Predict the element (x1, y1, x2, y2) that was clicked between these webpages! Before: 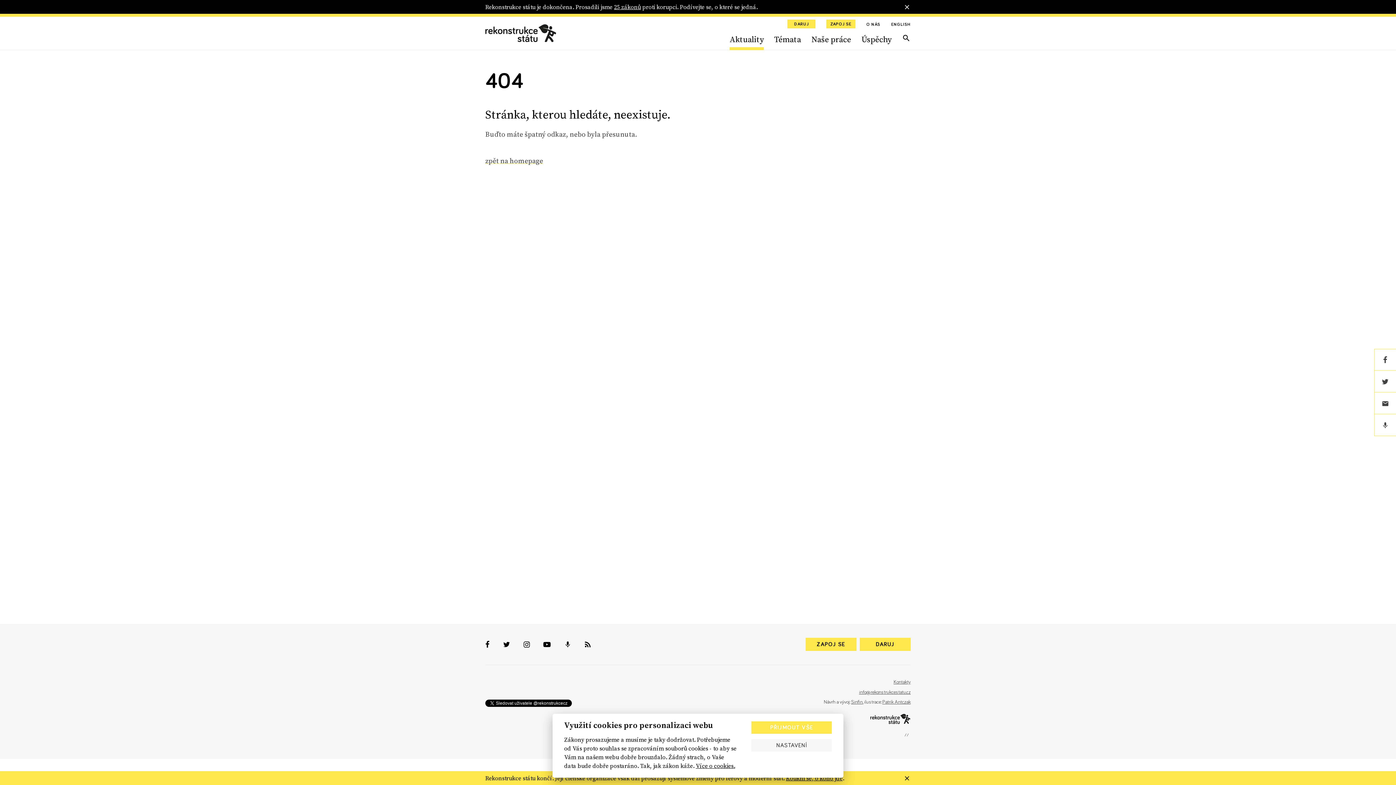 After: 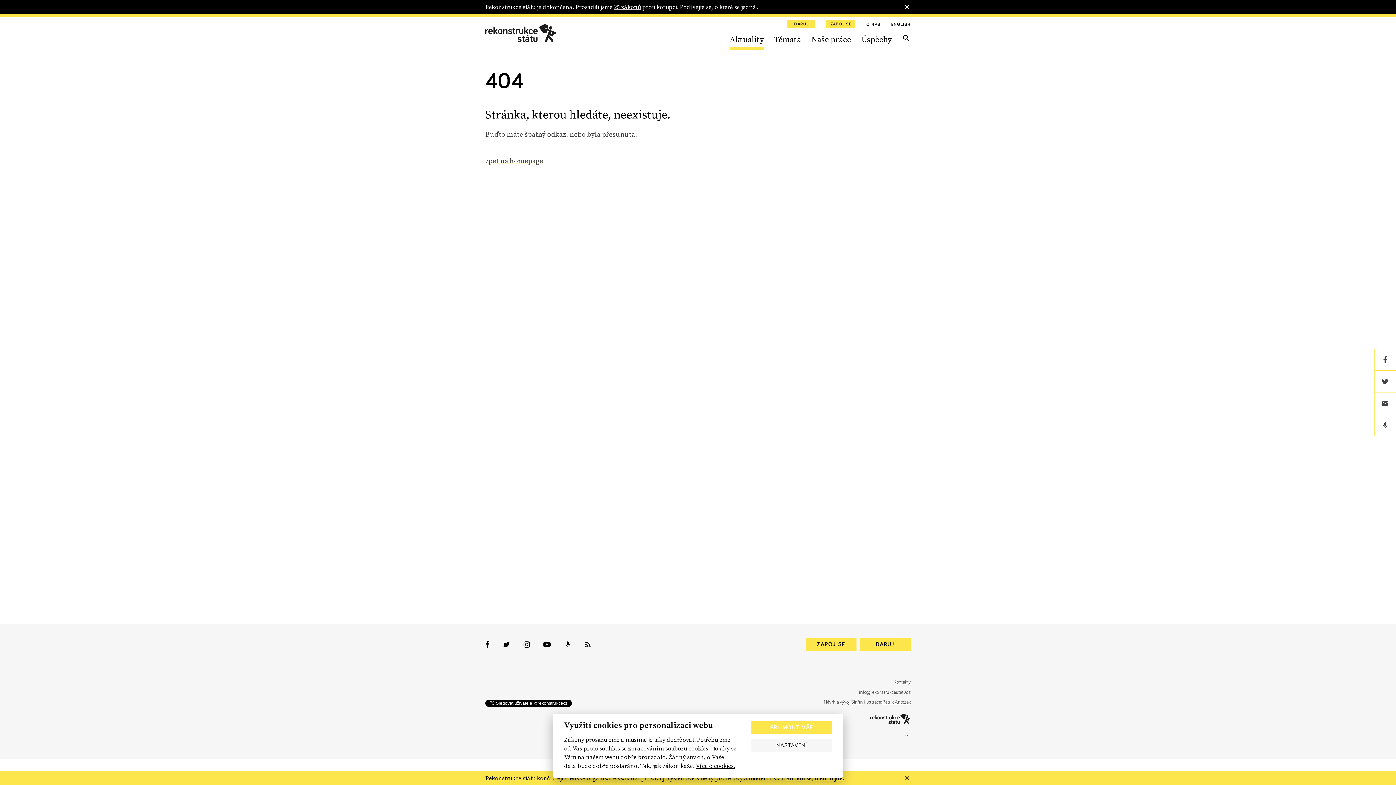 Action: bbox: (859, 690, 910, 695) label: info@rekonstrukcestatu.cz